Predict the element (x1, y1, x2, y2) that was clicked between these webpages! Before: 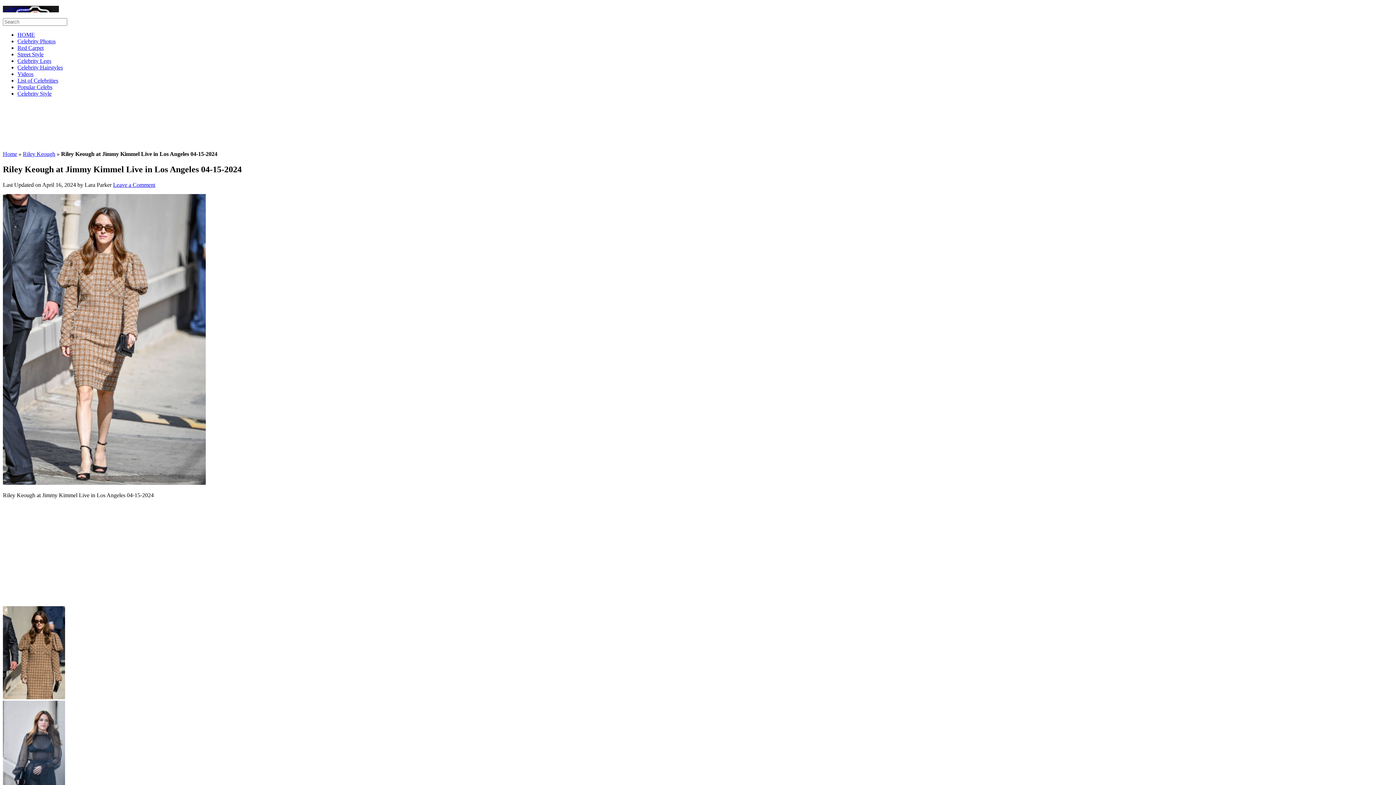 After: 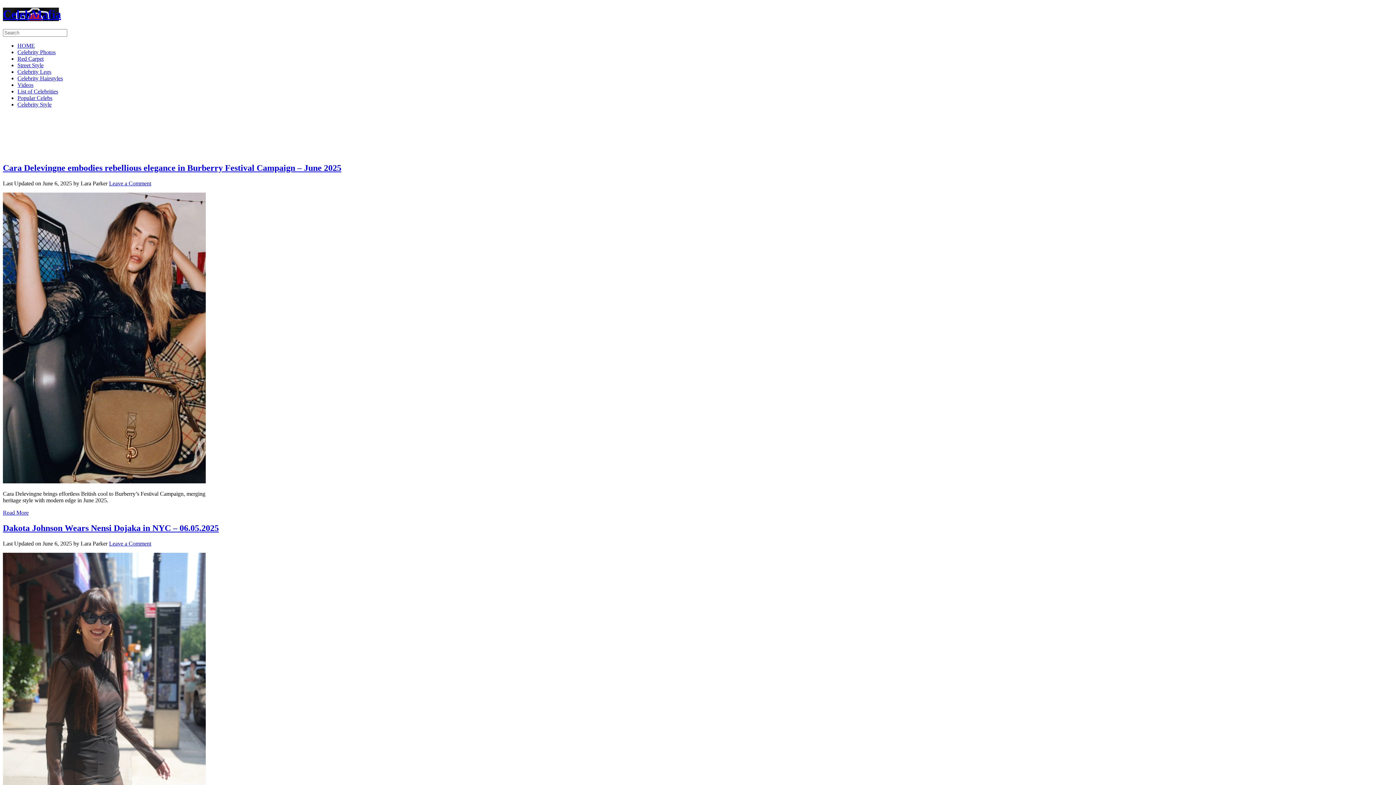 Action: label: Home bbox: (2, 150, 17, 157)